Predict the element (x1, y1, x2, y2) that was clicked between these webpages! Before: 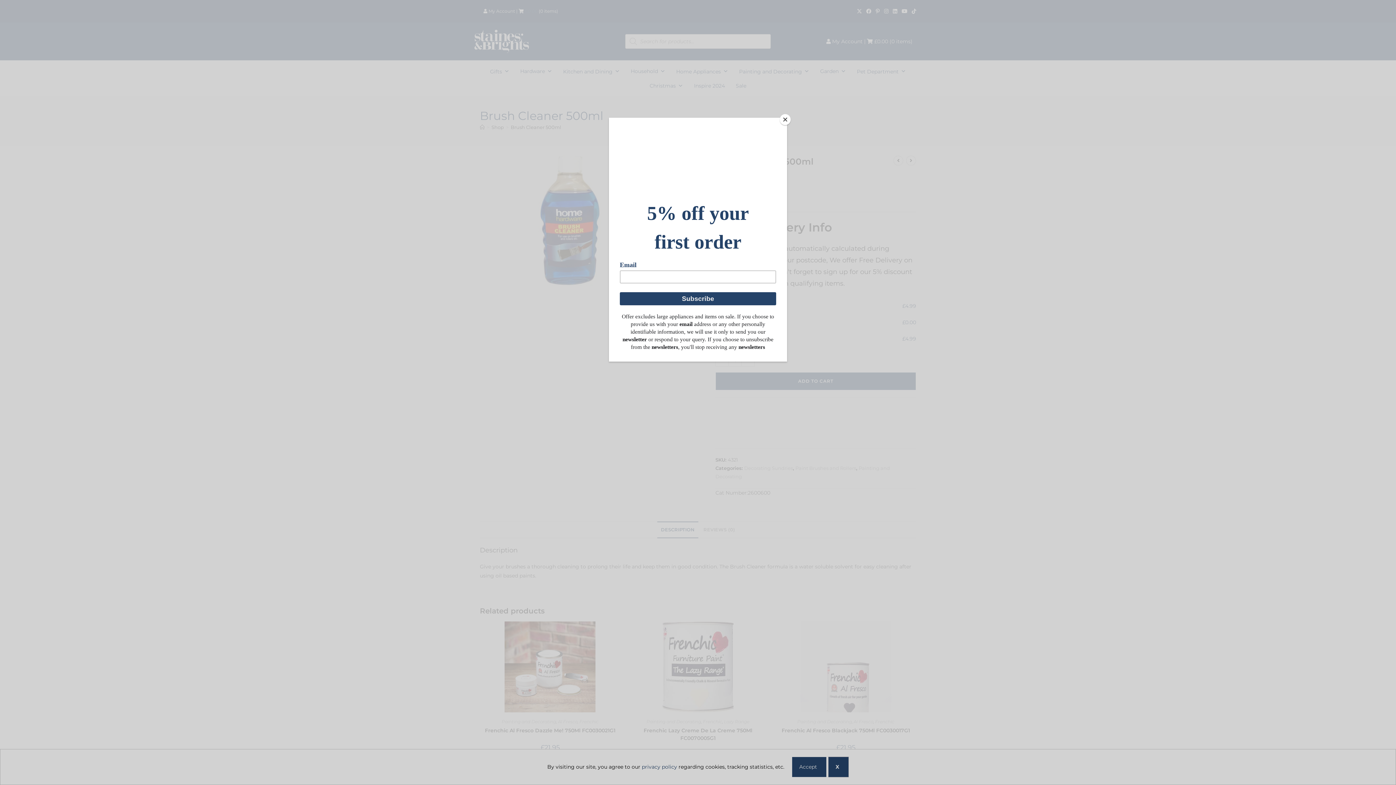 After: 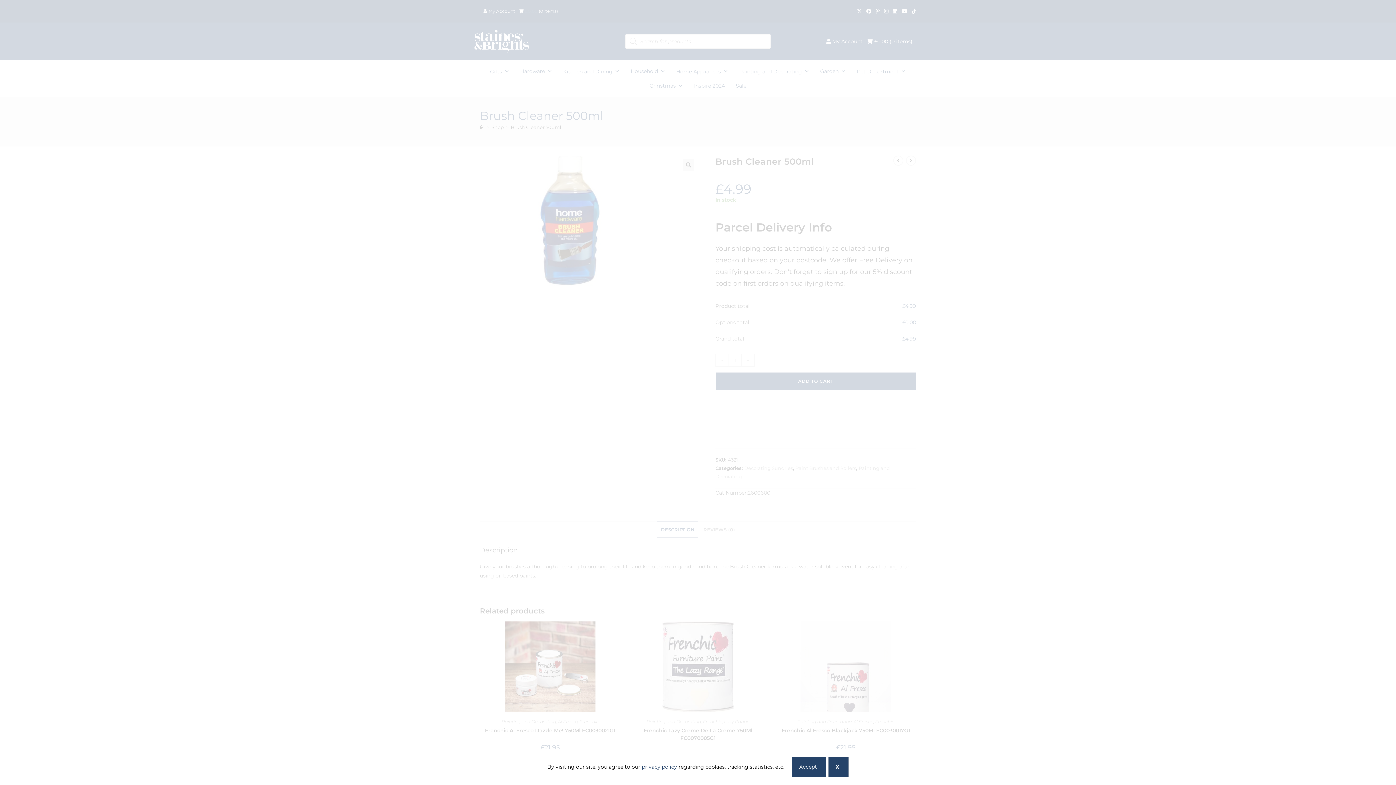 Action: label: Close bbox: (780, 114, 790, 125)